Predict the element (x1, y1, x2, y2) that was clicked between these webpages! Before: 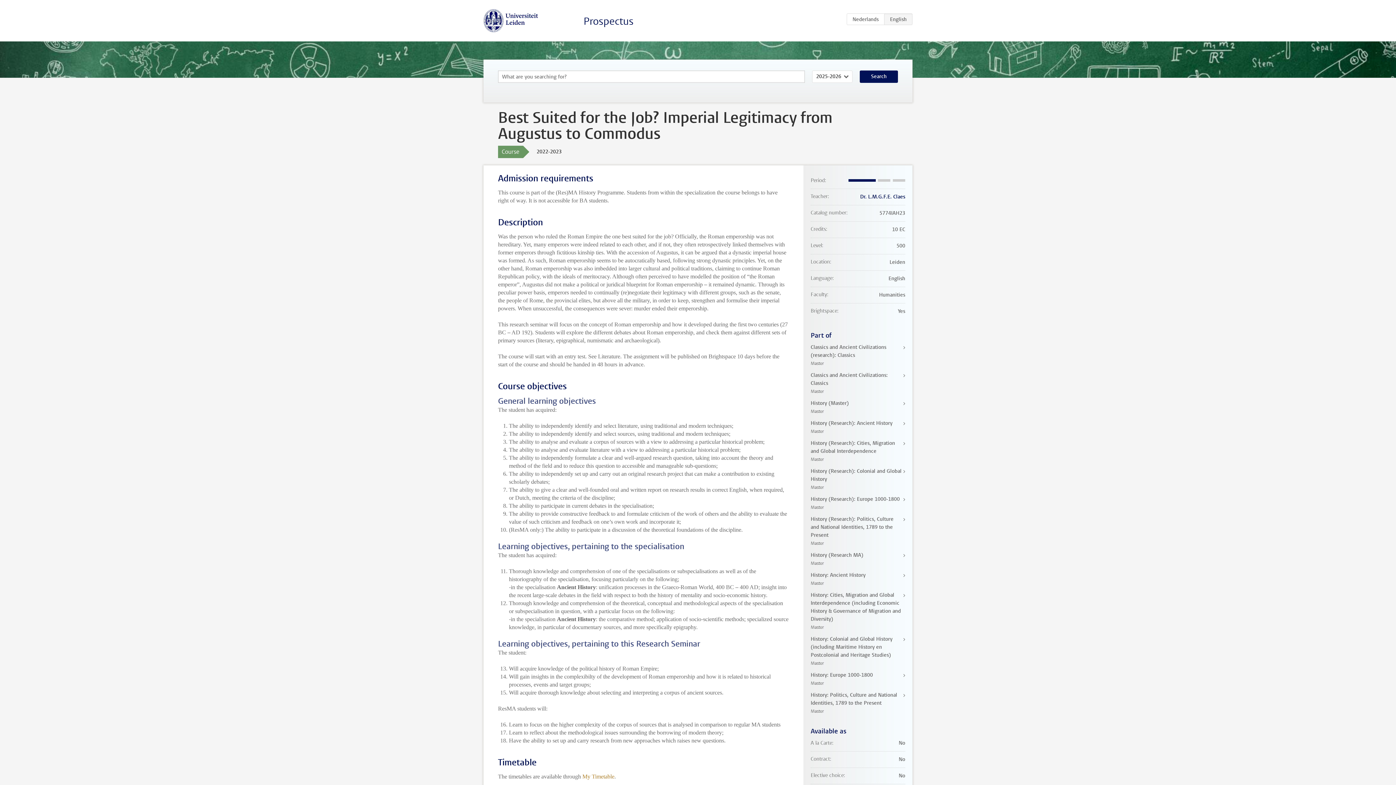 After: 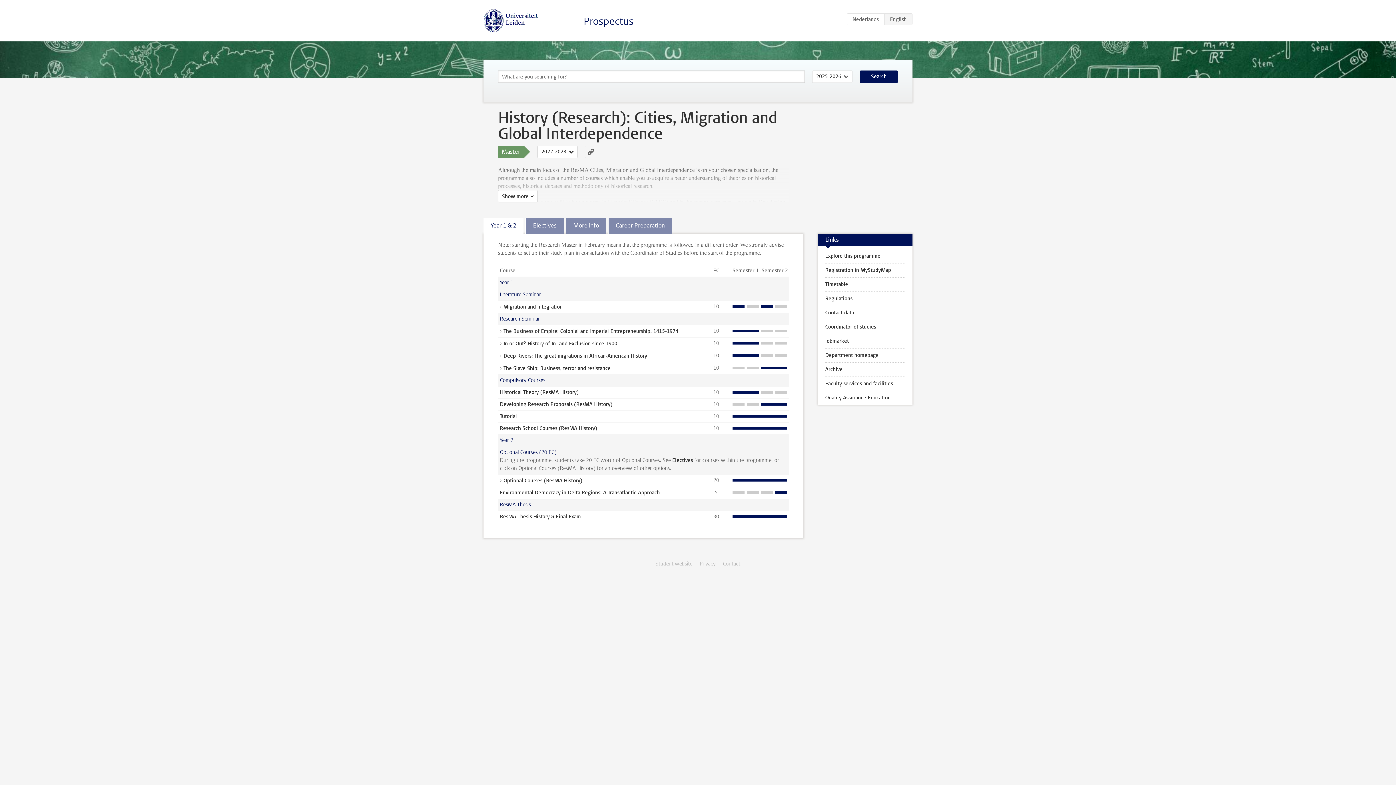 Action: bbox: (810, 439, 905, 463) label: History (Research): Cities, Migration and Global Interdependence
Master